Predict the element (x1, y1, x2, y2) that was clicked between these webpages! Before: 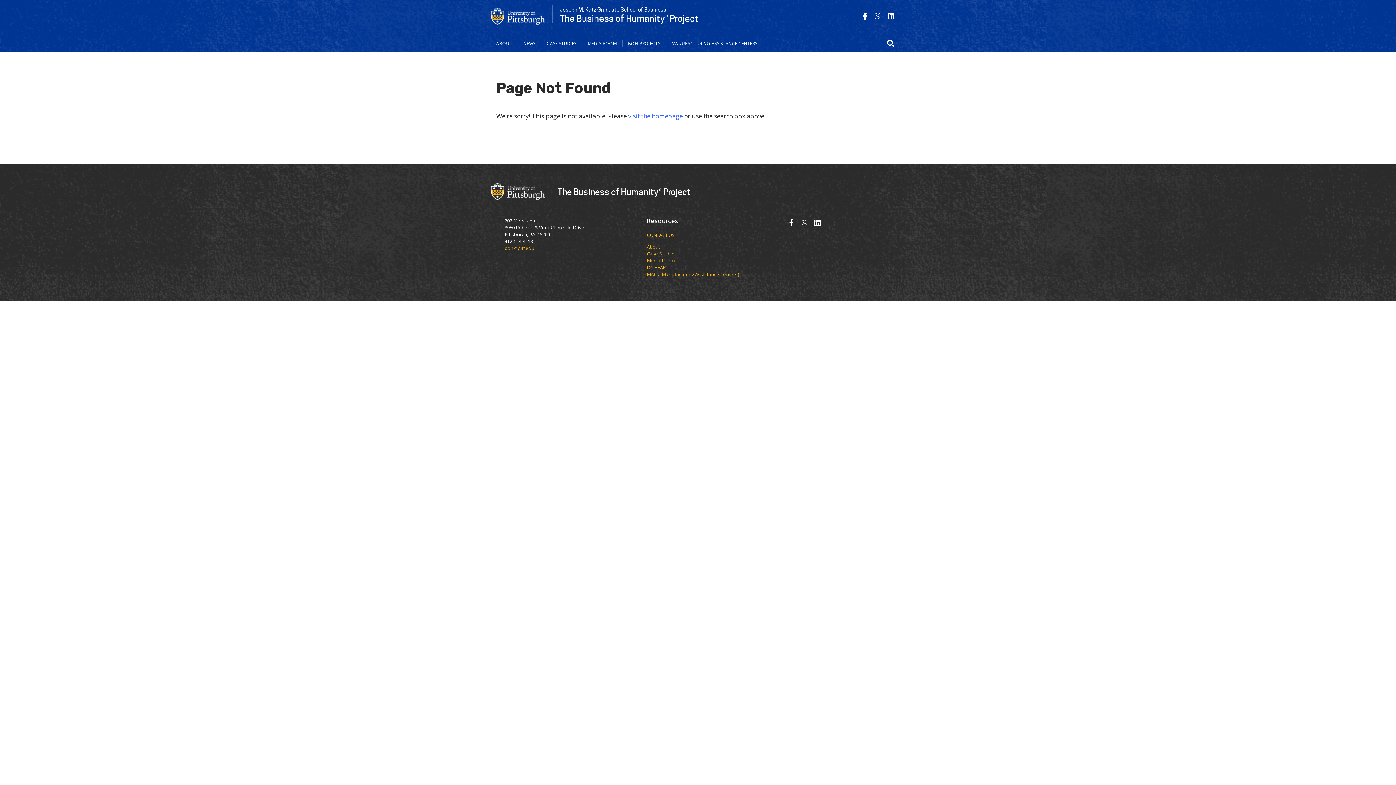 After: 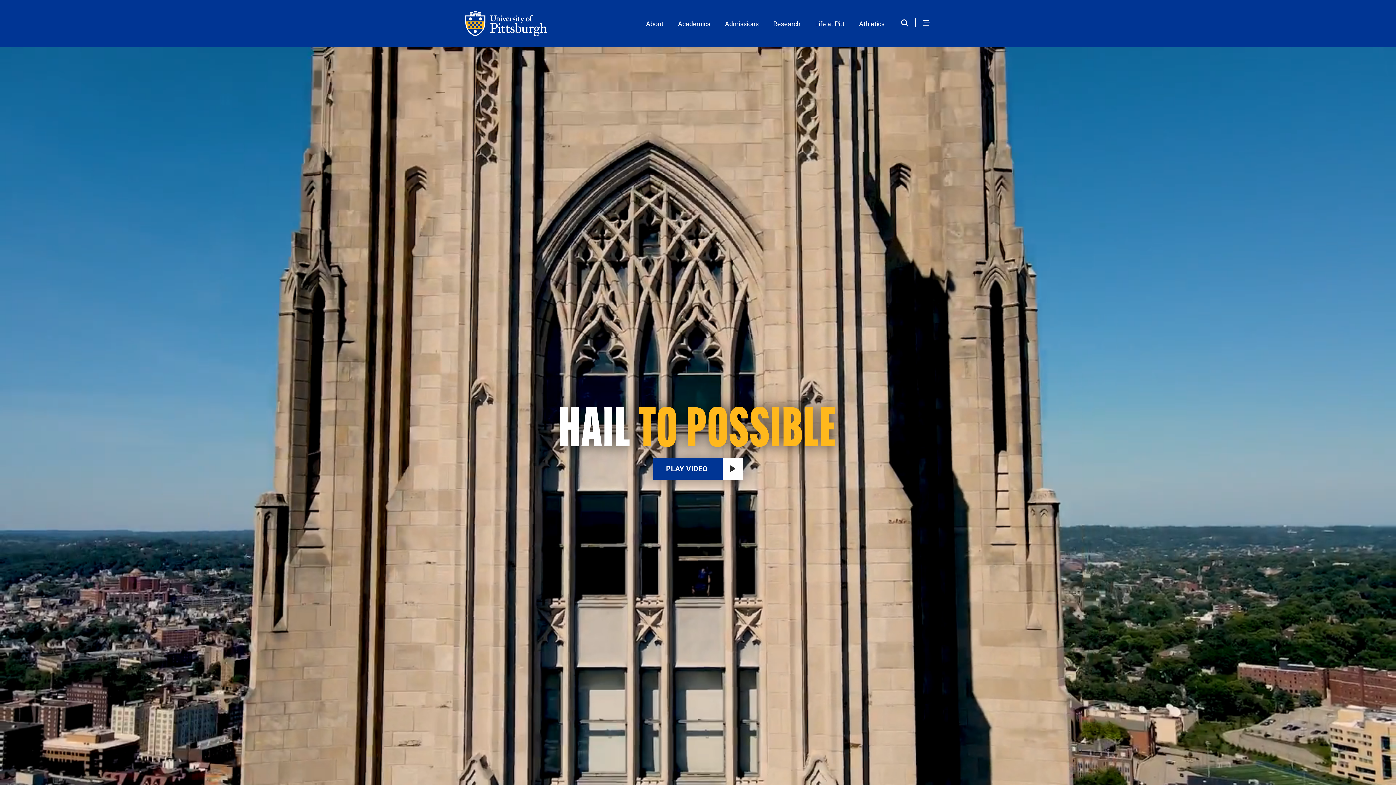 Action: bbox: (490, 5, 545, 25)